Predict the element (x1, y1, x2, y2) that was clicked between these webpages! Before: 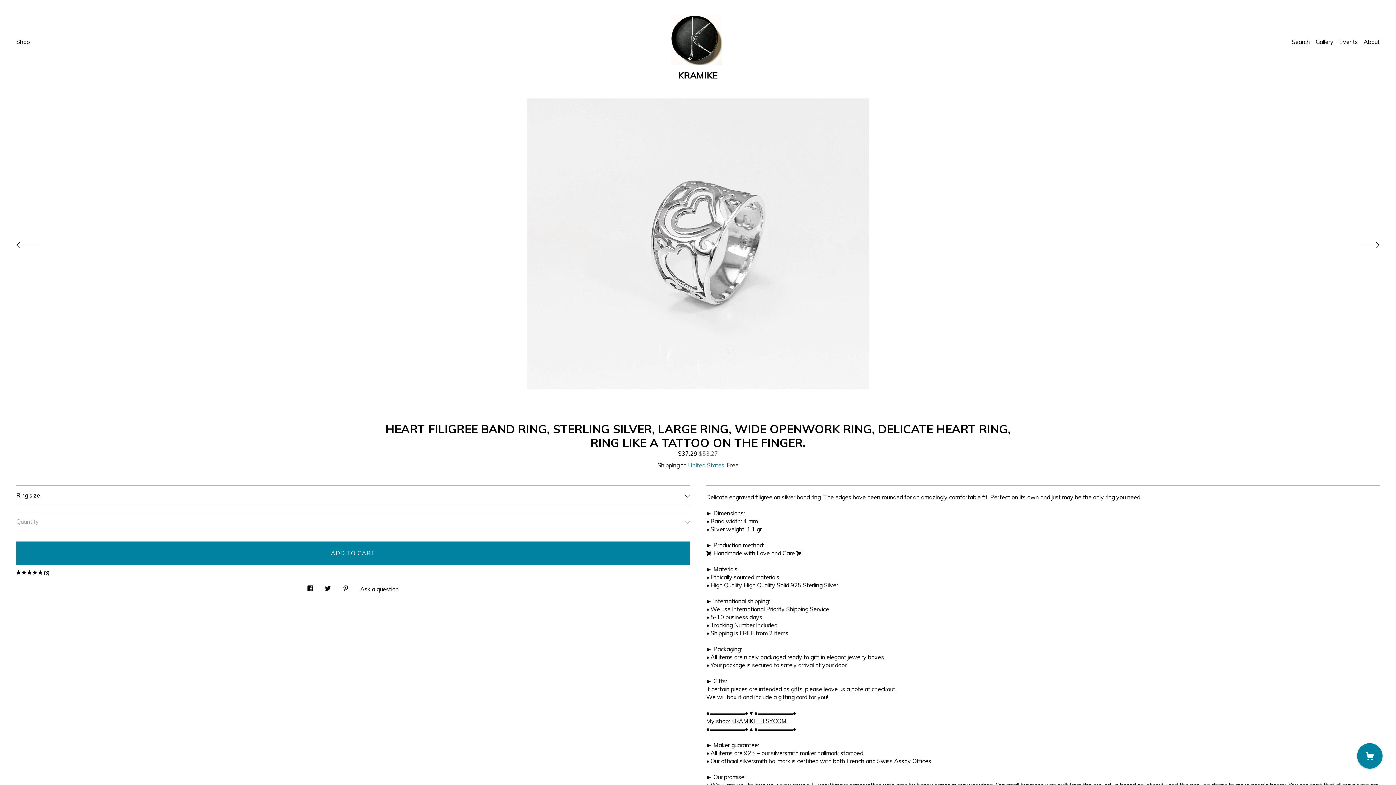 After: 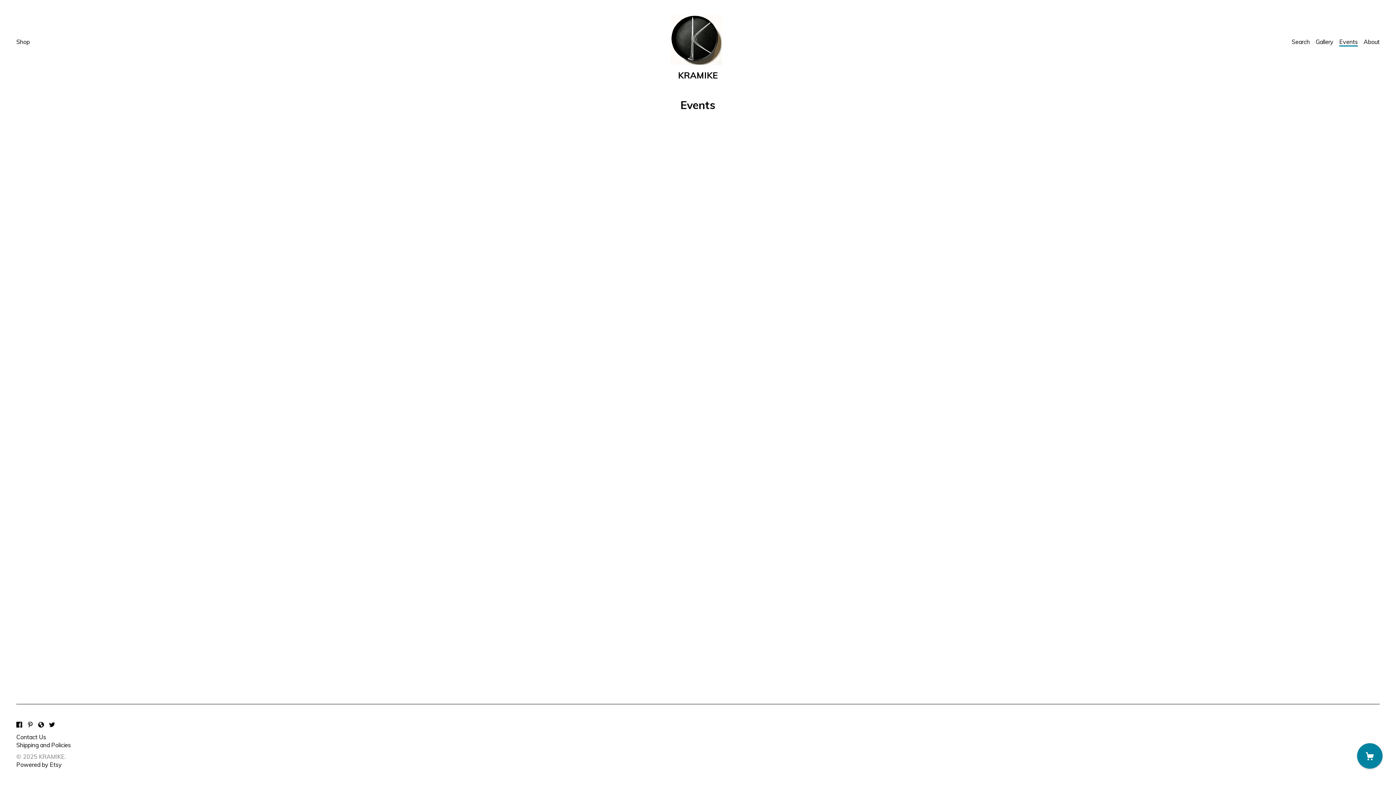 Action: label: Events bbox: (1339, 38, 1358, 45)